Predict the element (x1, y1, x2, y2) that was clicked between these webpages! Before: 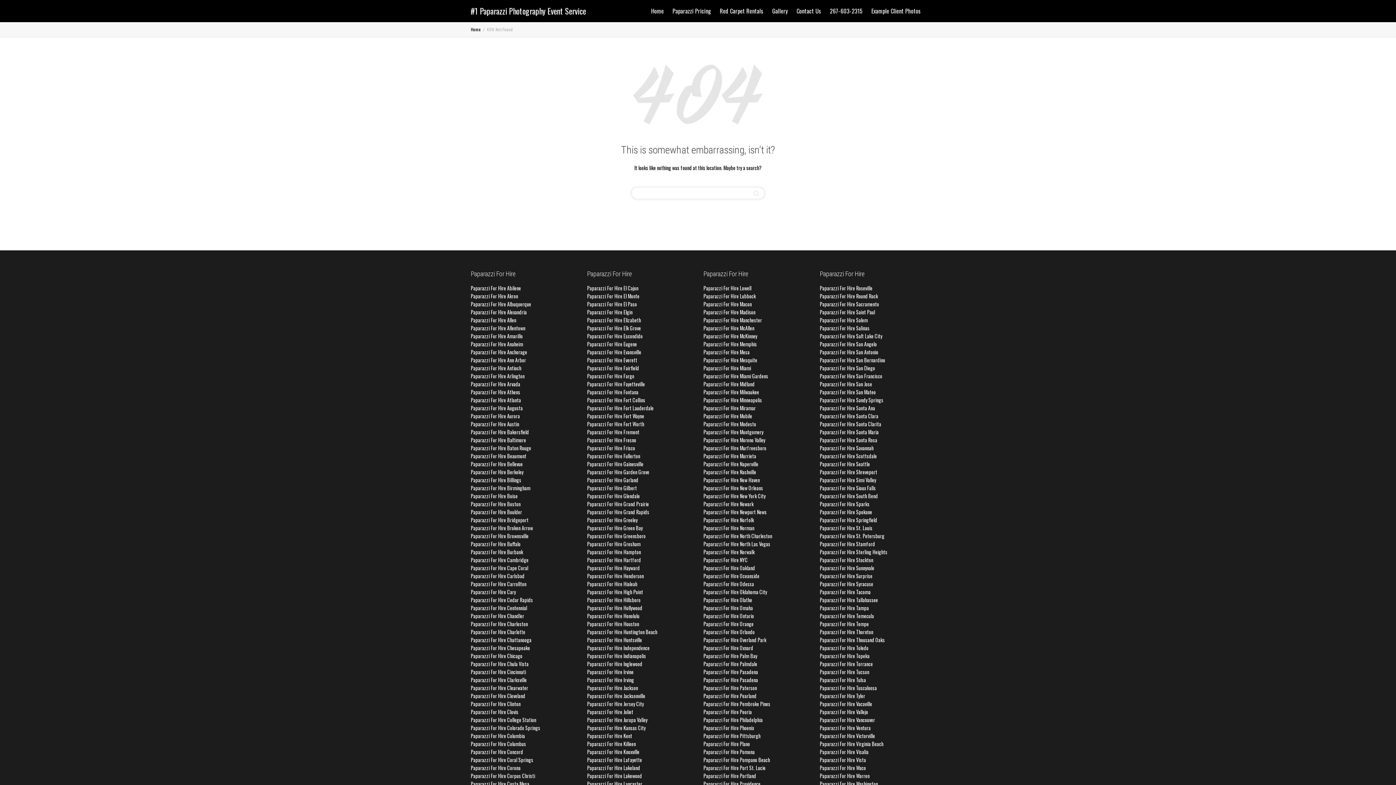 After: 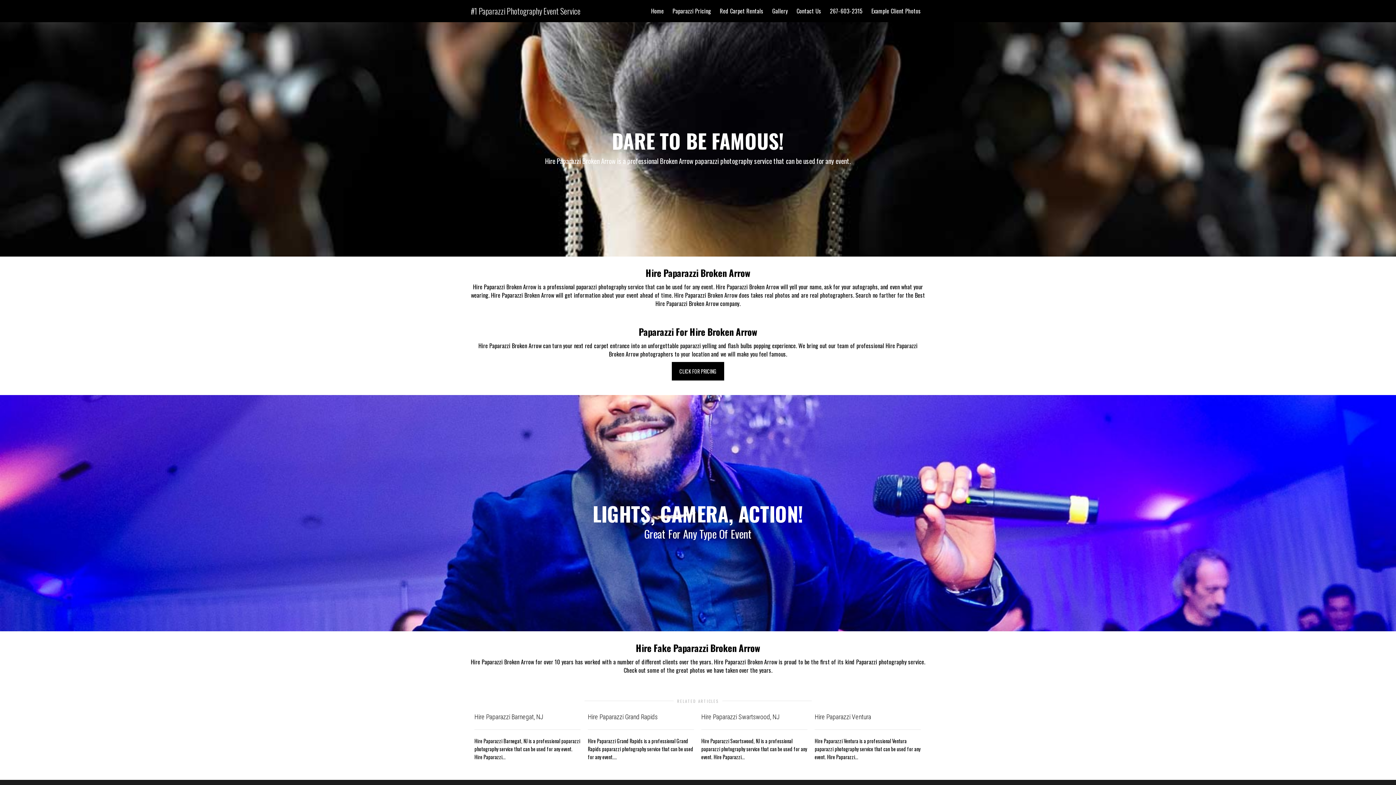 Action: bbox: (470, 524, 533, 531) label: Paparazzi For Hire Broken Arrow